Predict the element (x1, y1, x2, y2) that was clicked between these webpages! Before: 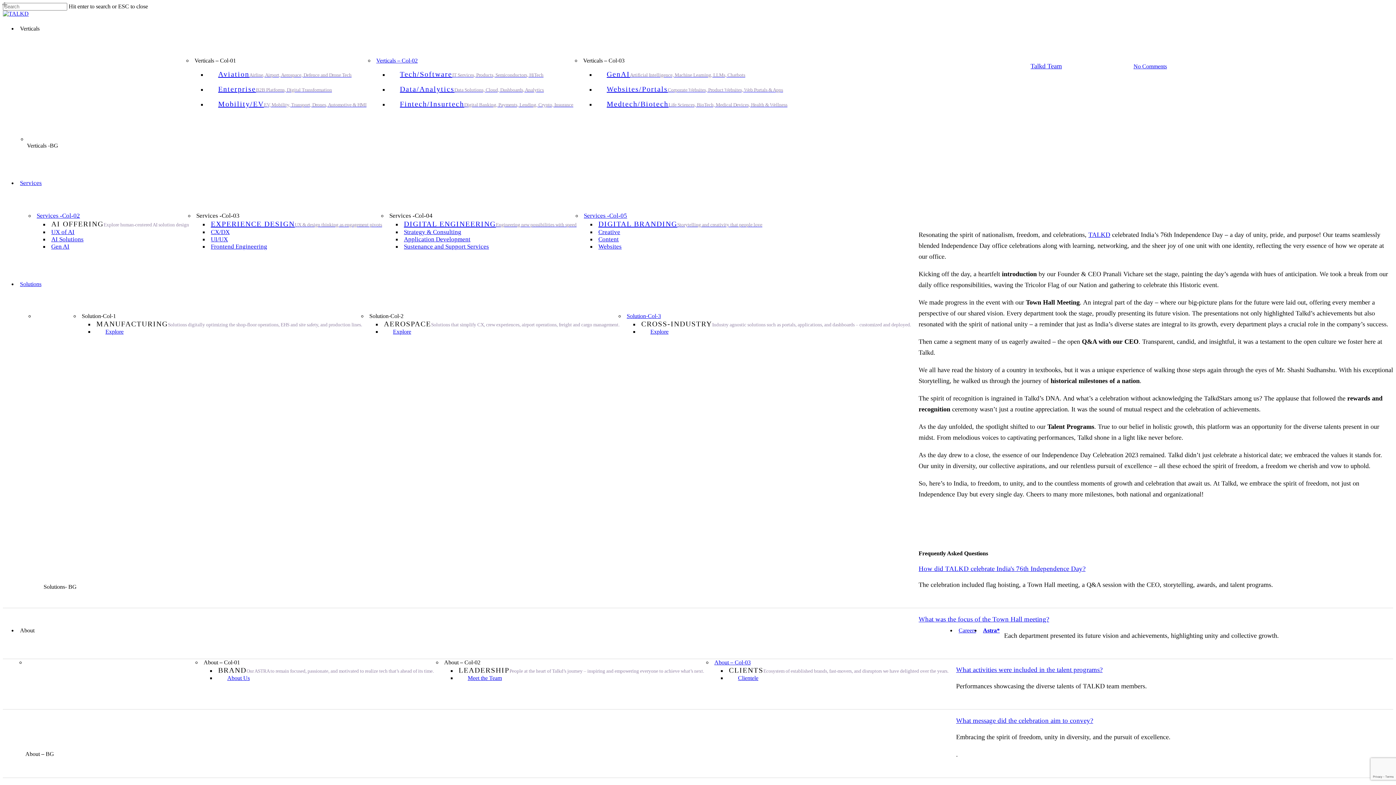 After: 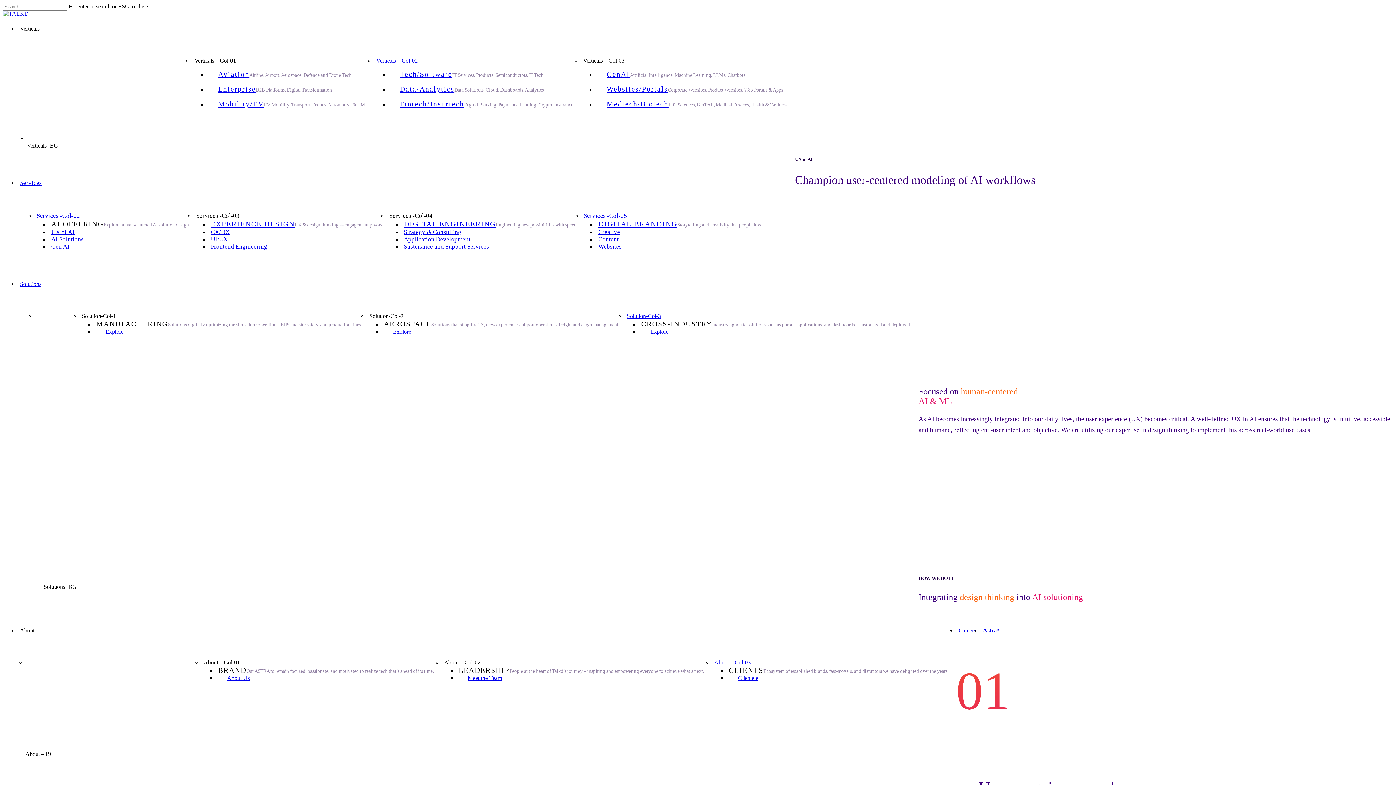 Action: label: UX of AI bbox: (49, 228, 76, 236)